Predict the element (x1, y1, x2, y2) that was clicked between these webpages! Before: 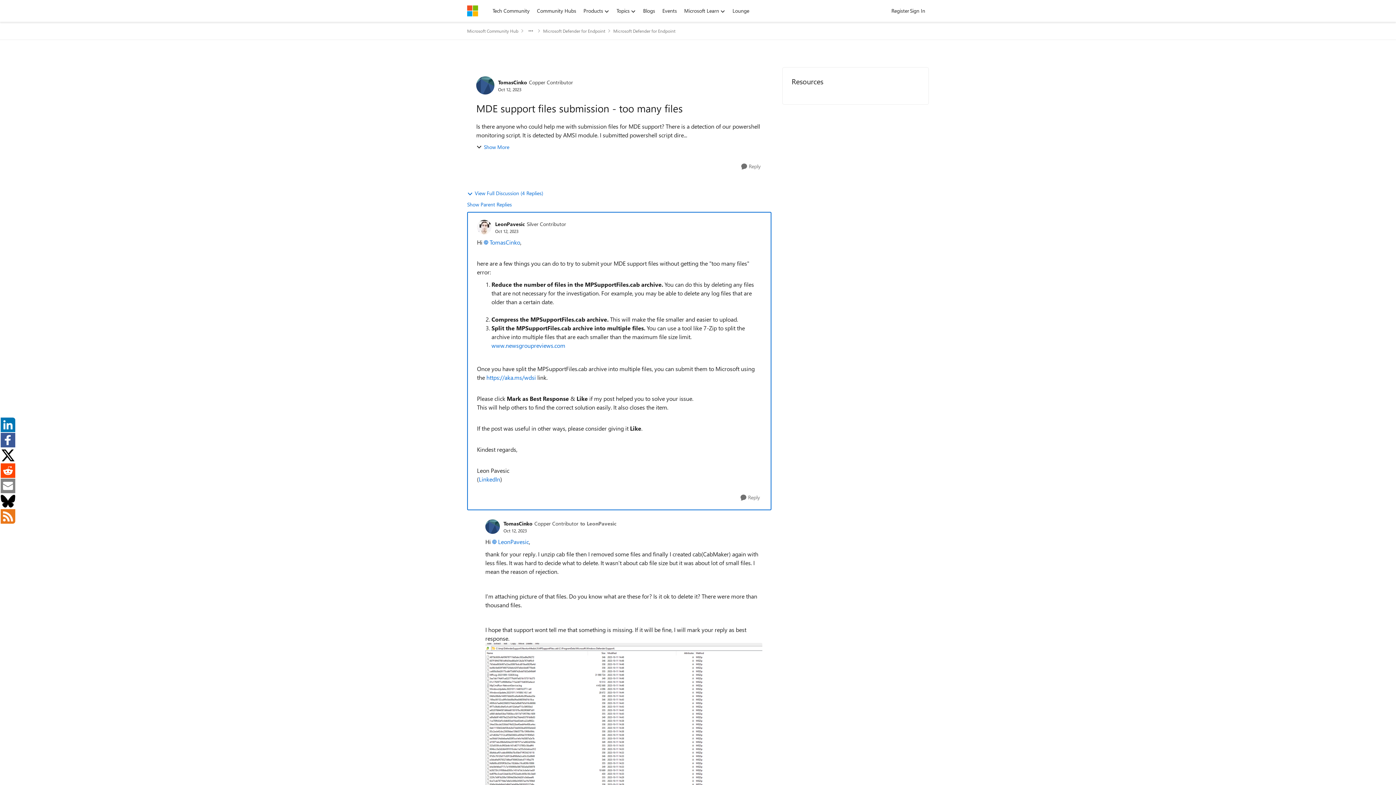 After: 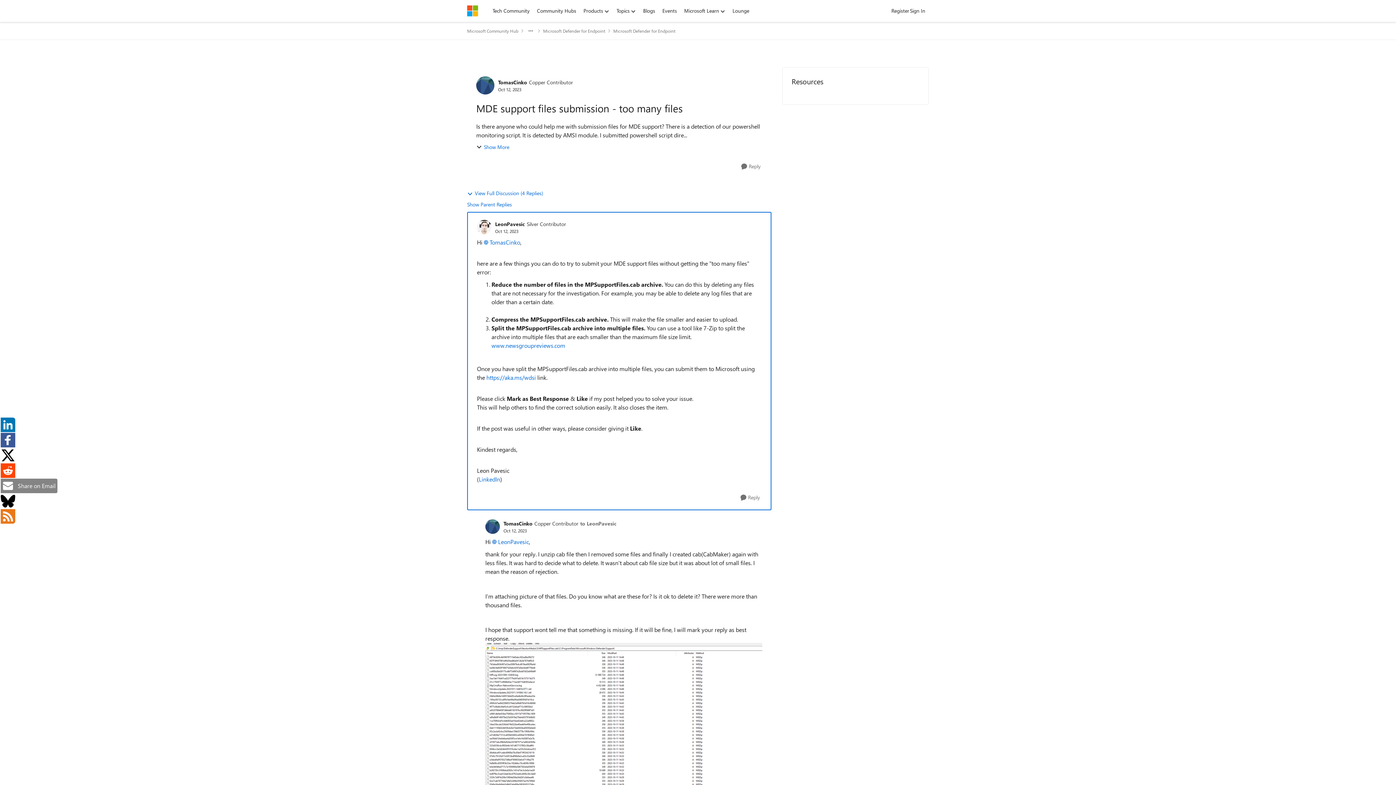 Action: bbox: (0, 478, 14, 494)